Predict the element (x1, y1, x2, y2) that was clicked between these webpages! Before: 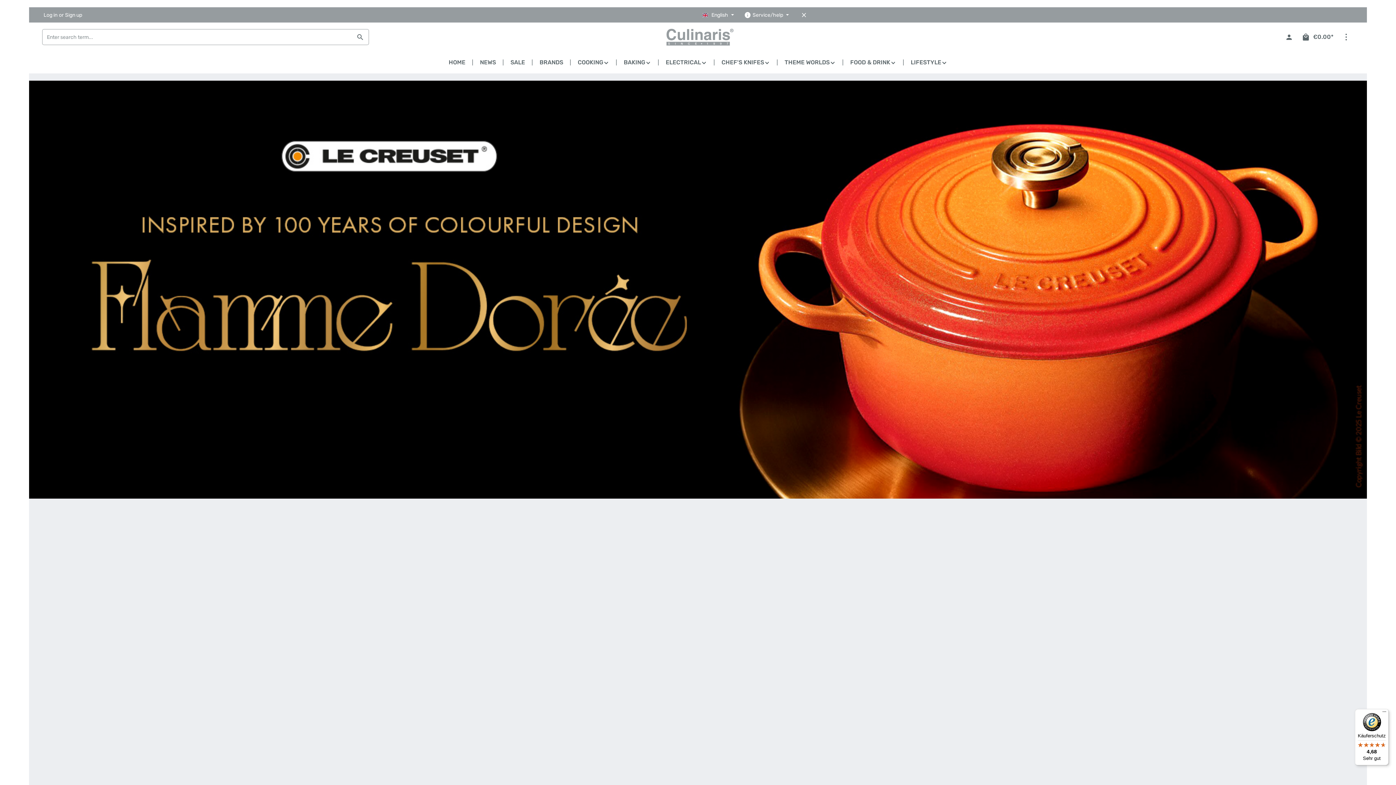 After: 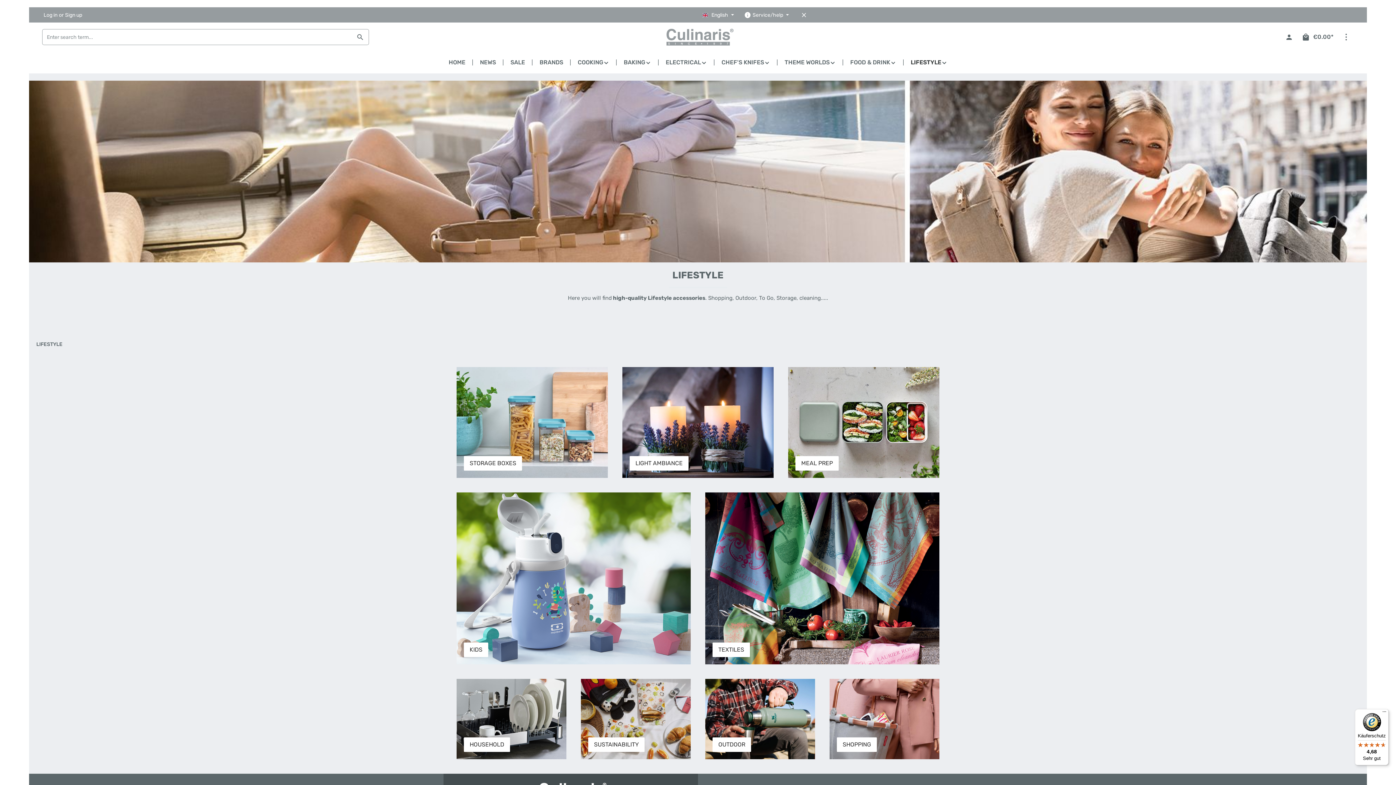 Action: bbox: (903, 51, 954, 73) label: LIFESTYLE